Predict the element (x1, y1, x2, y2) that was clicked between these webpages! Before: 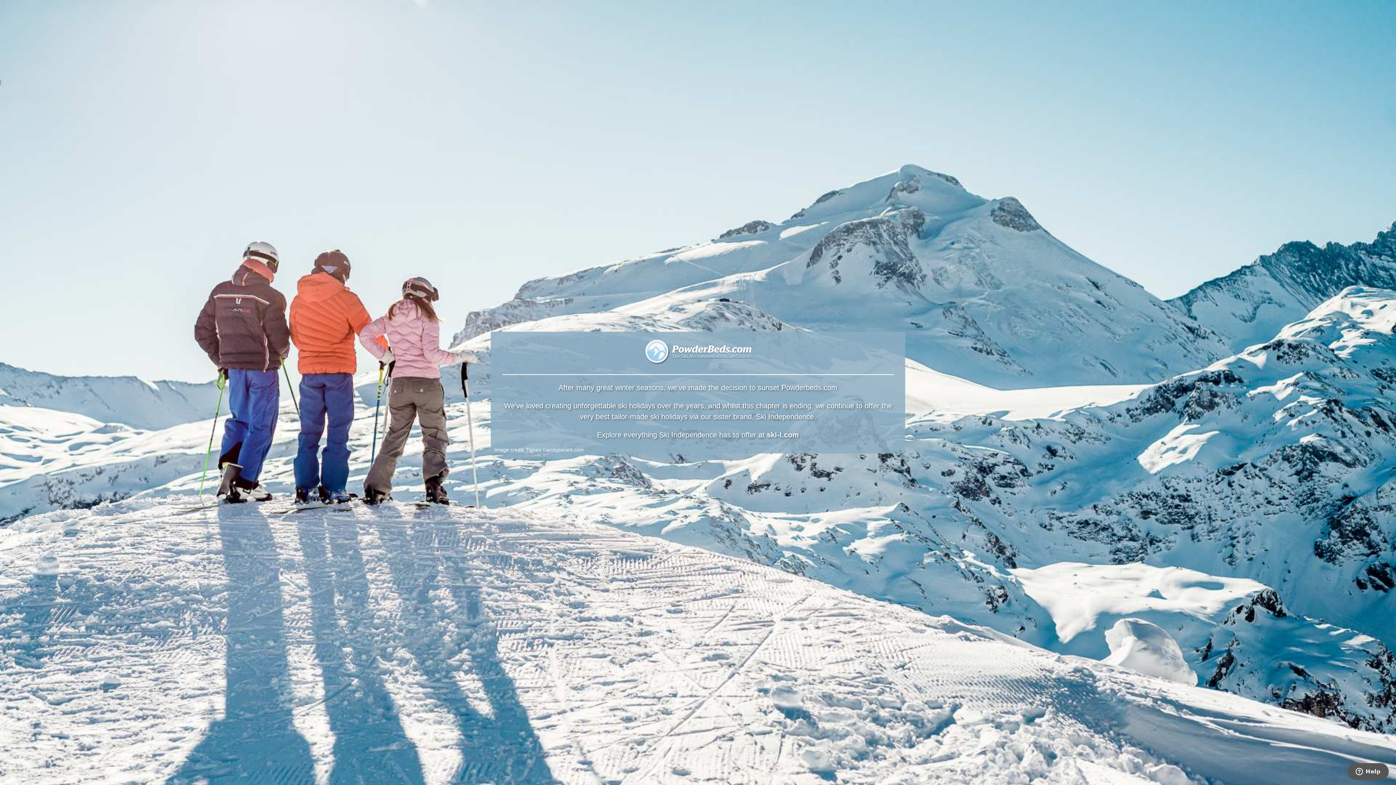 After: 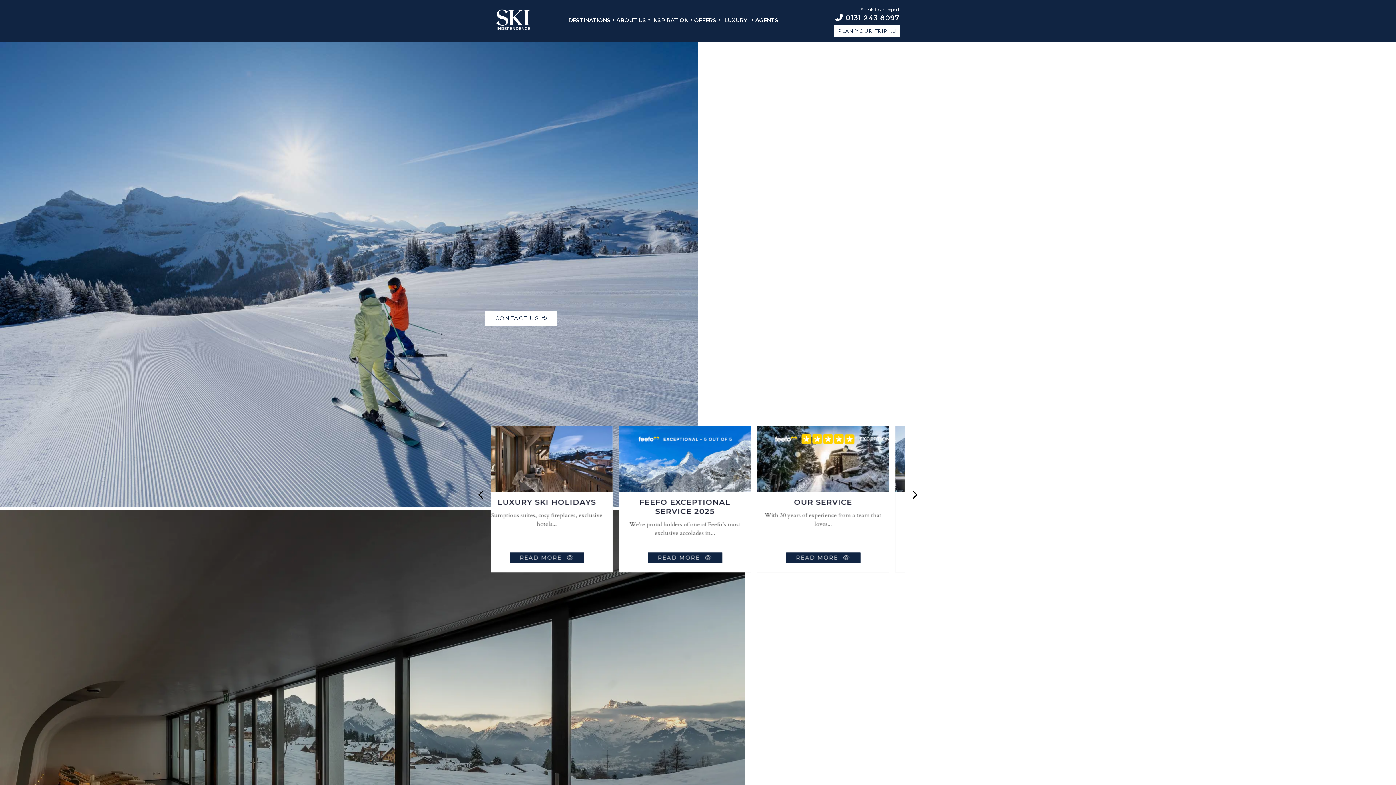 Action: label: ski-i.com bbox: (767, 431, 799, 439)